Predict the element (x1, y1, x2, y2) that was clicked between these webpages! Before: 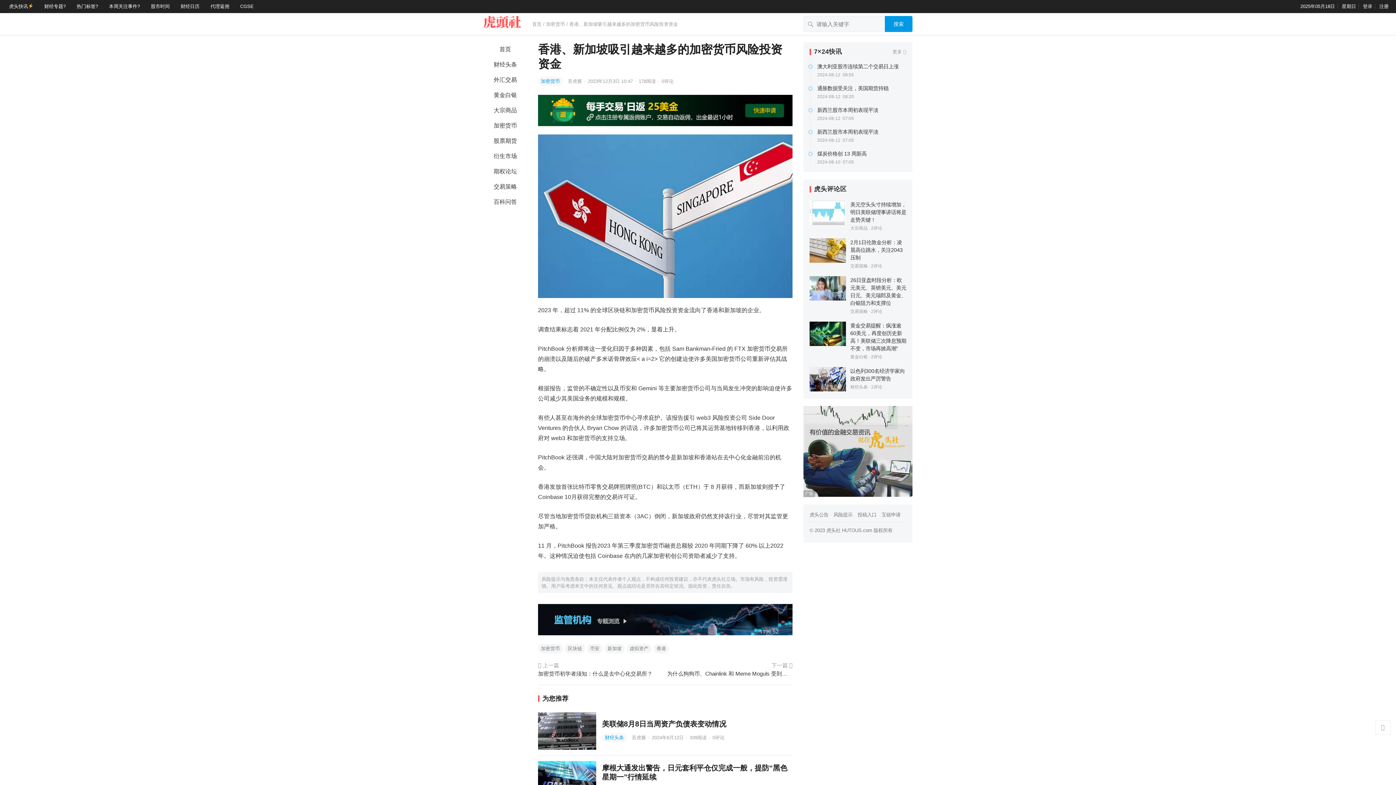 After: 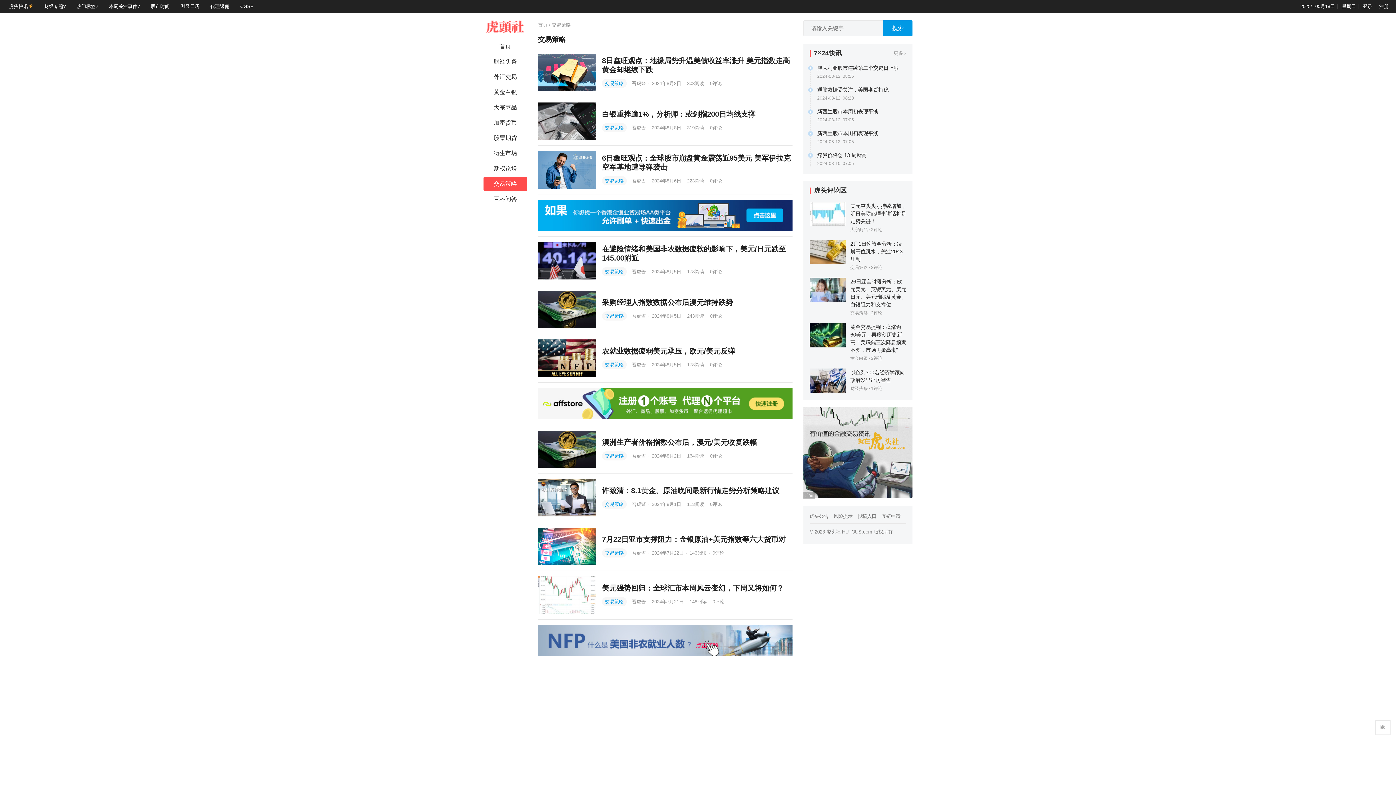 Action: bbox: (483, 179, 527, 194) label: 交易策略